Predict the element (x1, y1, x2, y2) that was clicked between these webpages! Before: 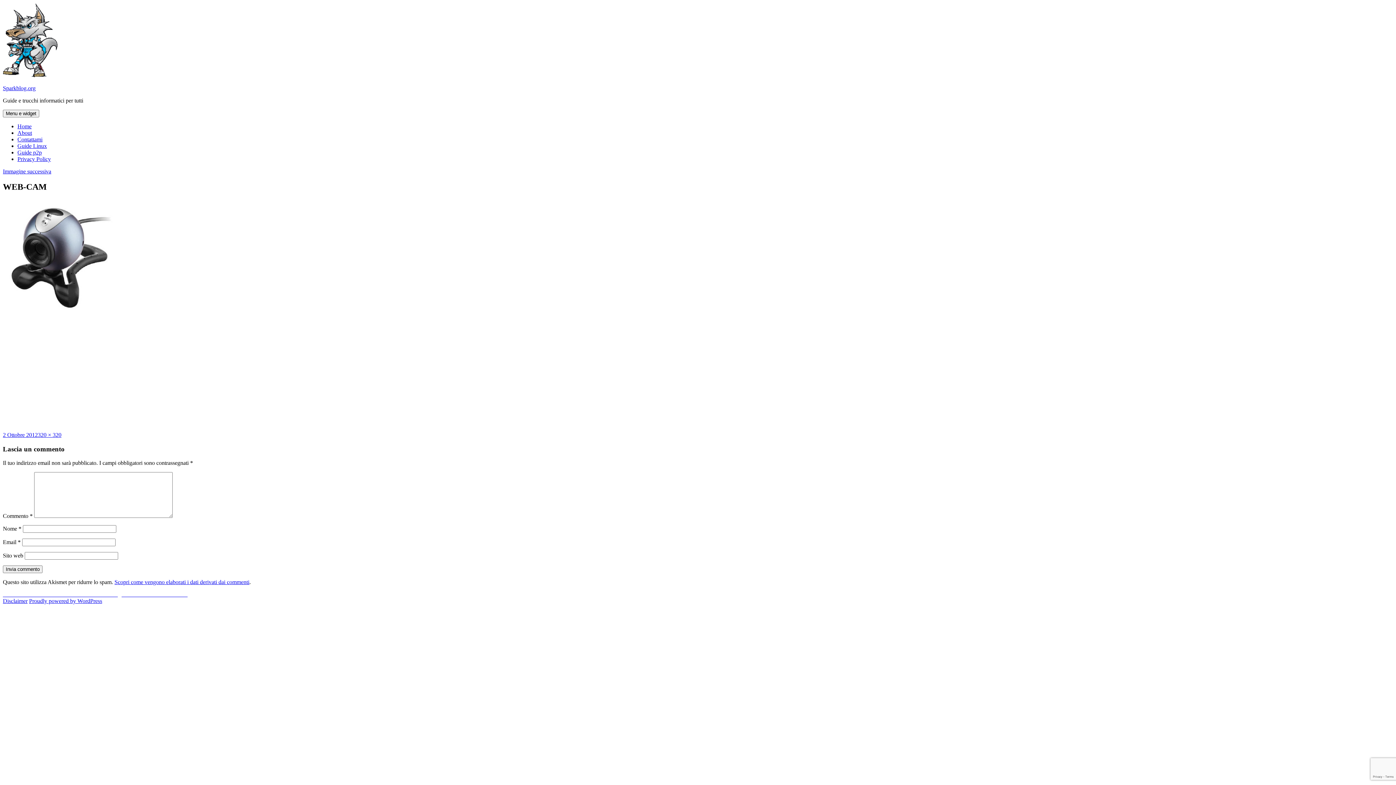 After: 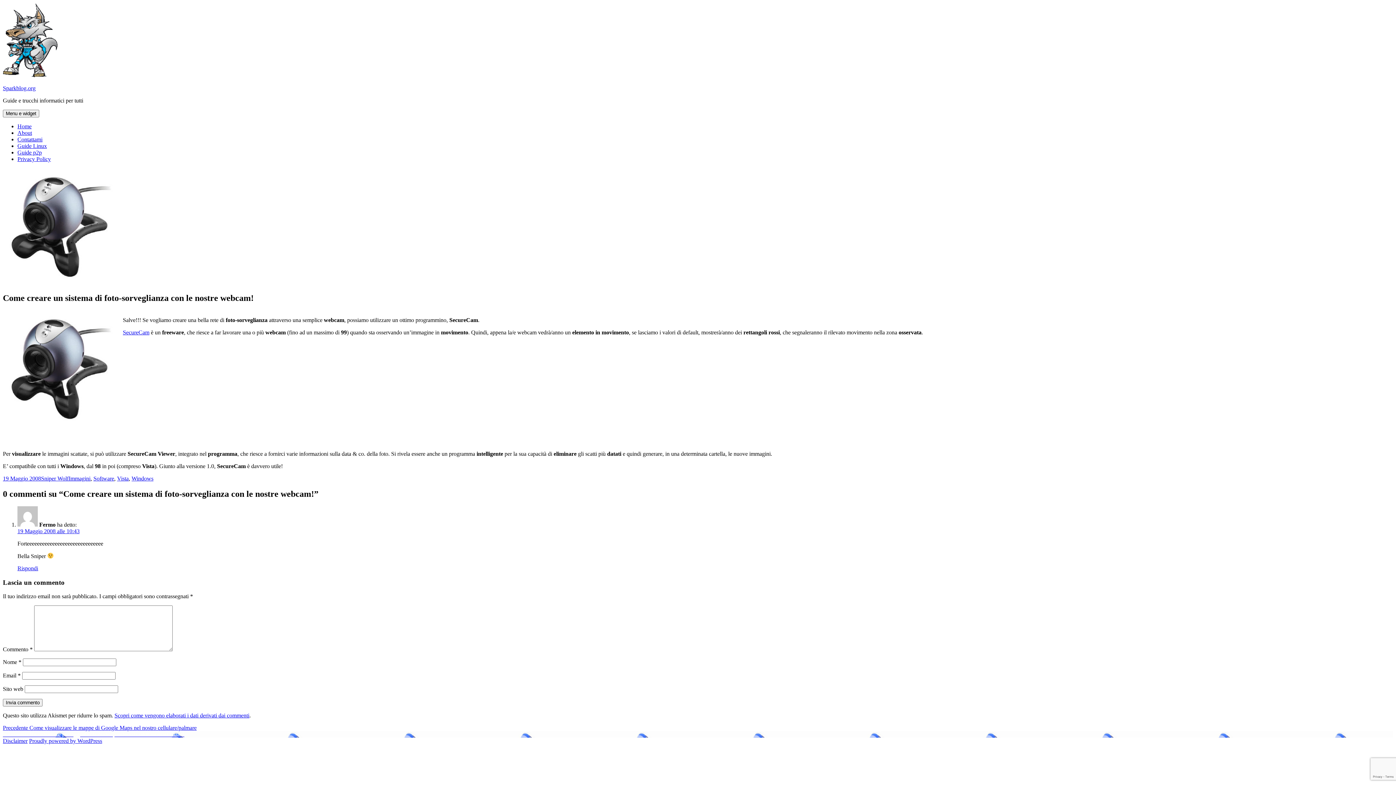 Action: bbox: (2, 591, 187, 597) label: Pubblicato inCome creare un sistema di foto-sorveglianza con le nostre webcam!